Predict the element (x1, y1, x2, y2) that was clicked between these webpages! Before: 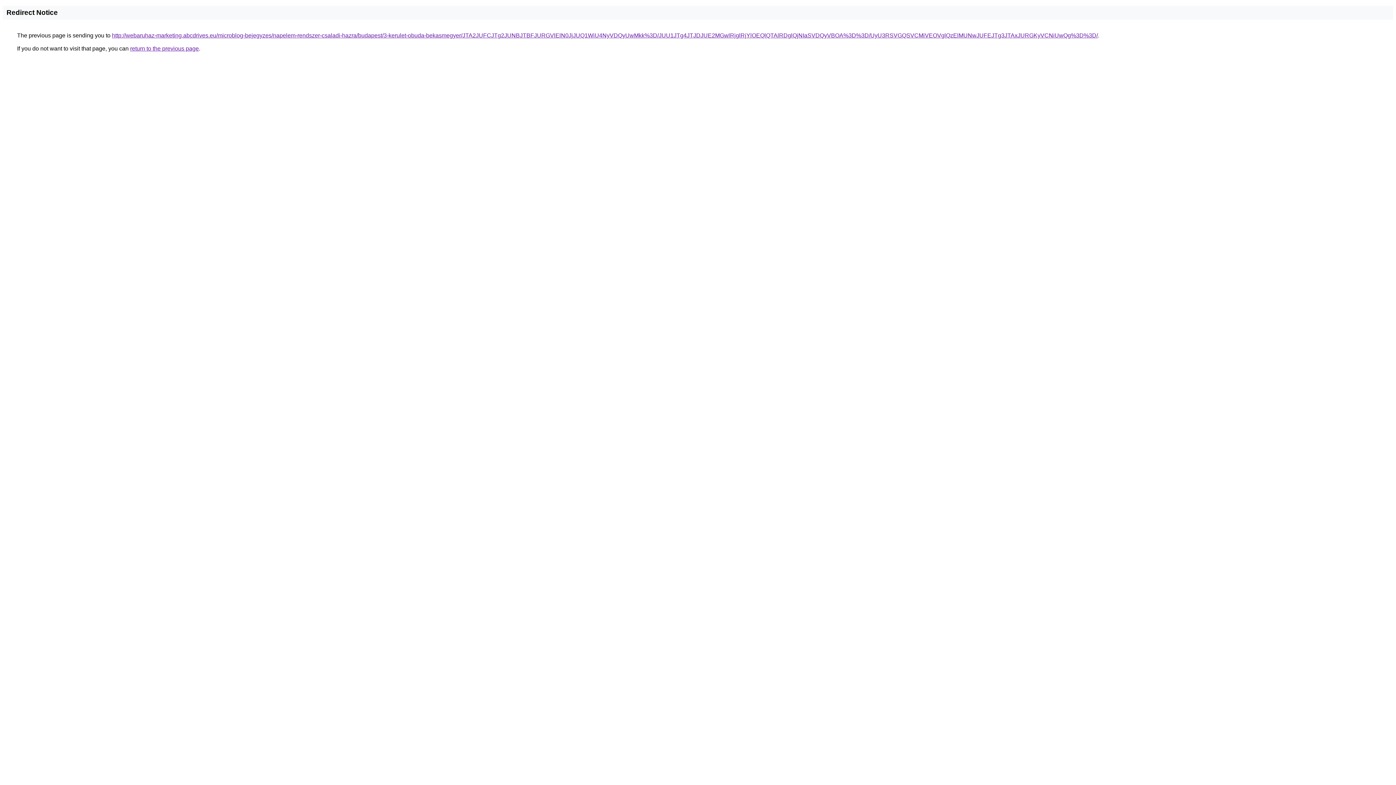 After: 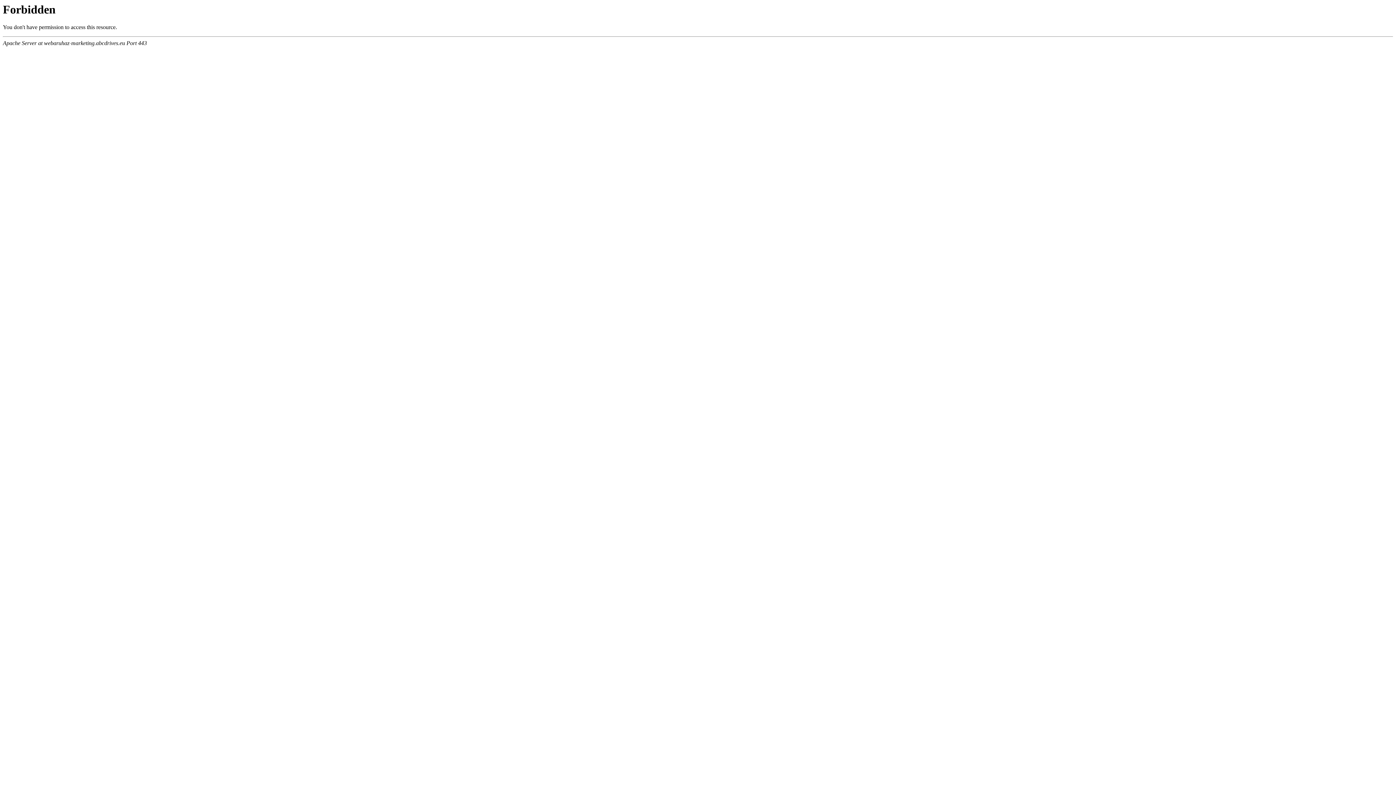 Action: label: http://webaruhaz-marketing.abcdrives.eu/microblog-bejegyzes/napelem-rendszer-csaladi-hazra/budapest/3-kerulet-obuda-bekasmegyer/JTA2JUFCJTg2JUNBJTBFJURGVlElN0JjJUQ1WiU4NyVDQyUwMkk%3D/JUU1JTg4JTJDJUE2MGwlRjglRjYlOEQlQTAlRDglQjNIaSVDQyVBOA%3D%3D/UyU3RSVGQSVCMiVEOVglQzElMUNwJUFEJTg3JTAxJURGKyVCNiUwQg%3D%3D/ bbox: (112, 32, 1098, 38)